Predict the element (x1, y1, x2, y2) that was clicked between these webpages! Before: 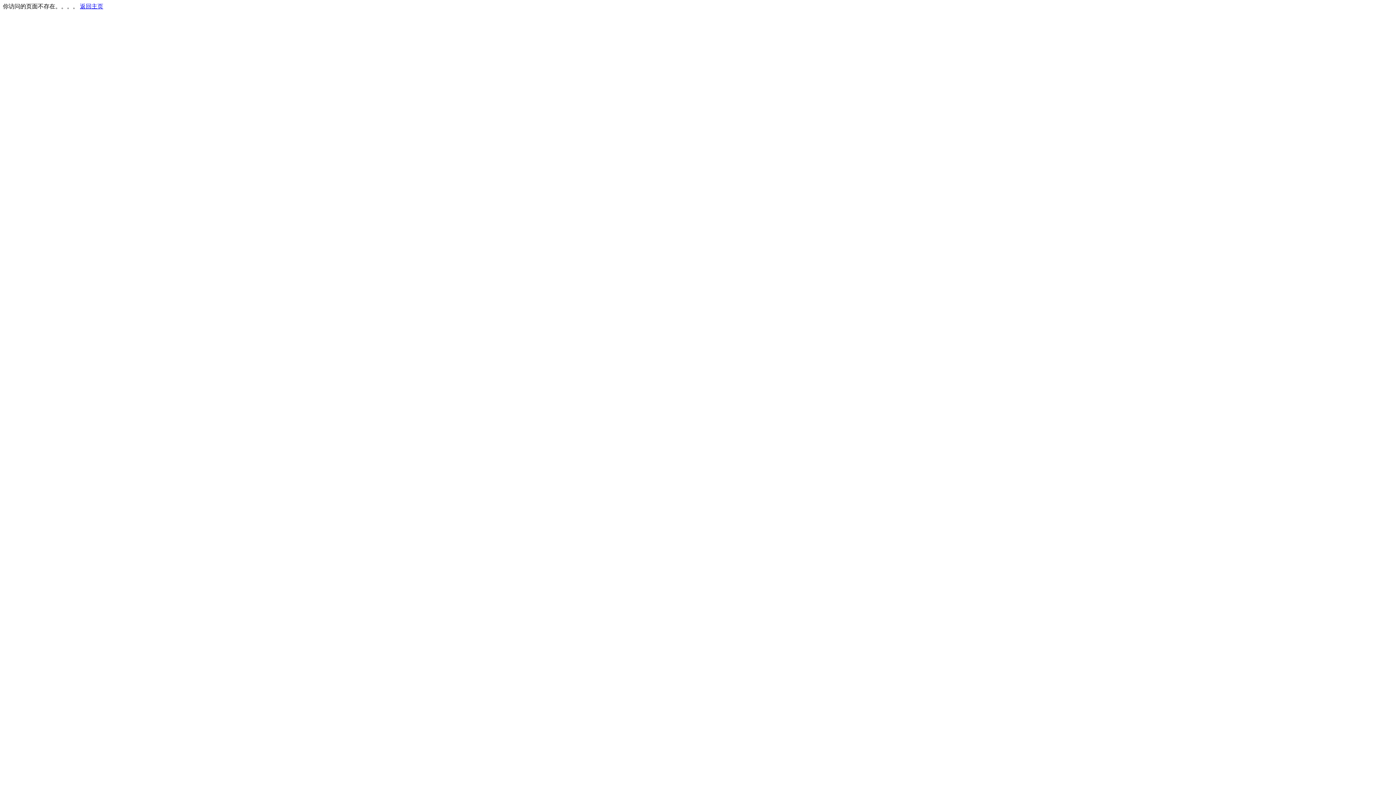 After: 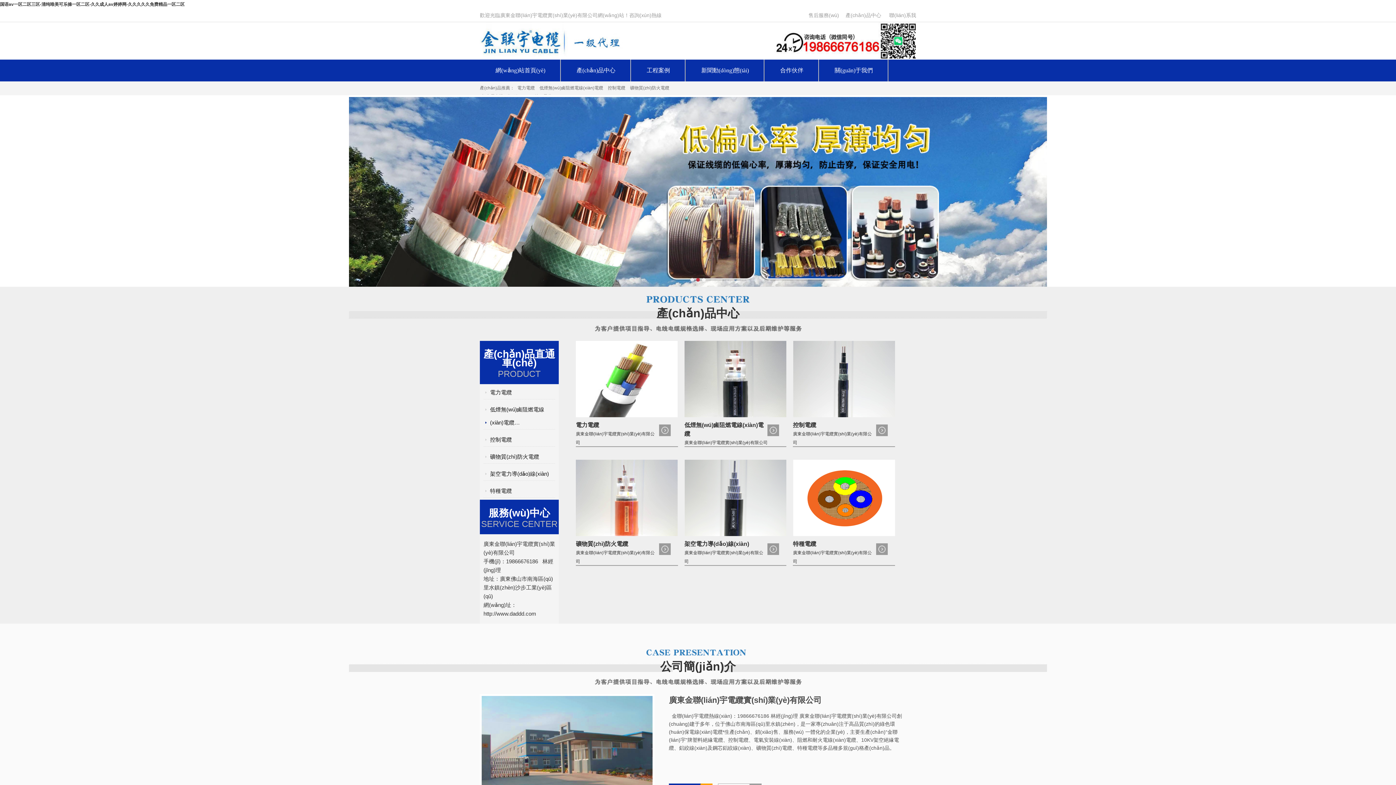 Action: bbox: (80, 3, 103, 9) label: 返回主页